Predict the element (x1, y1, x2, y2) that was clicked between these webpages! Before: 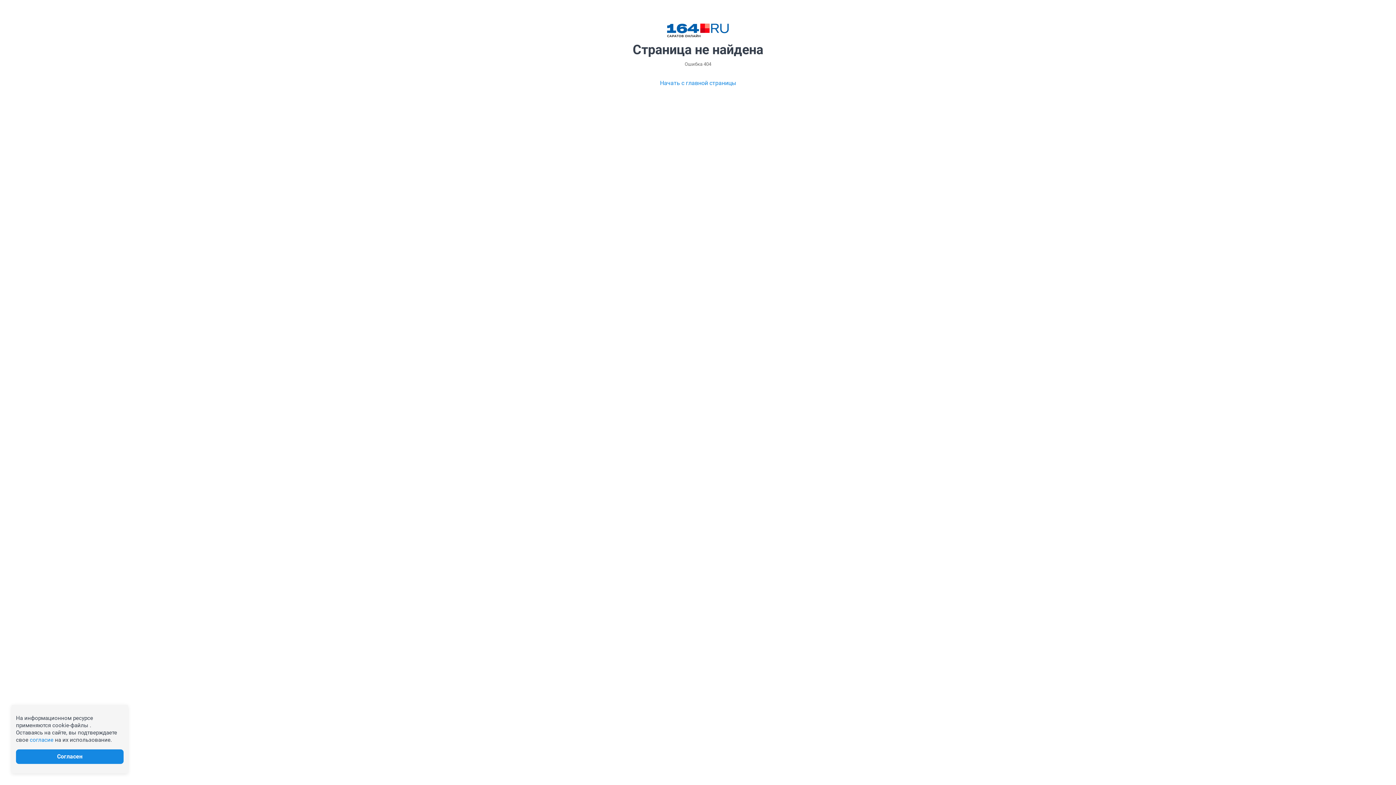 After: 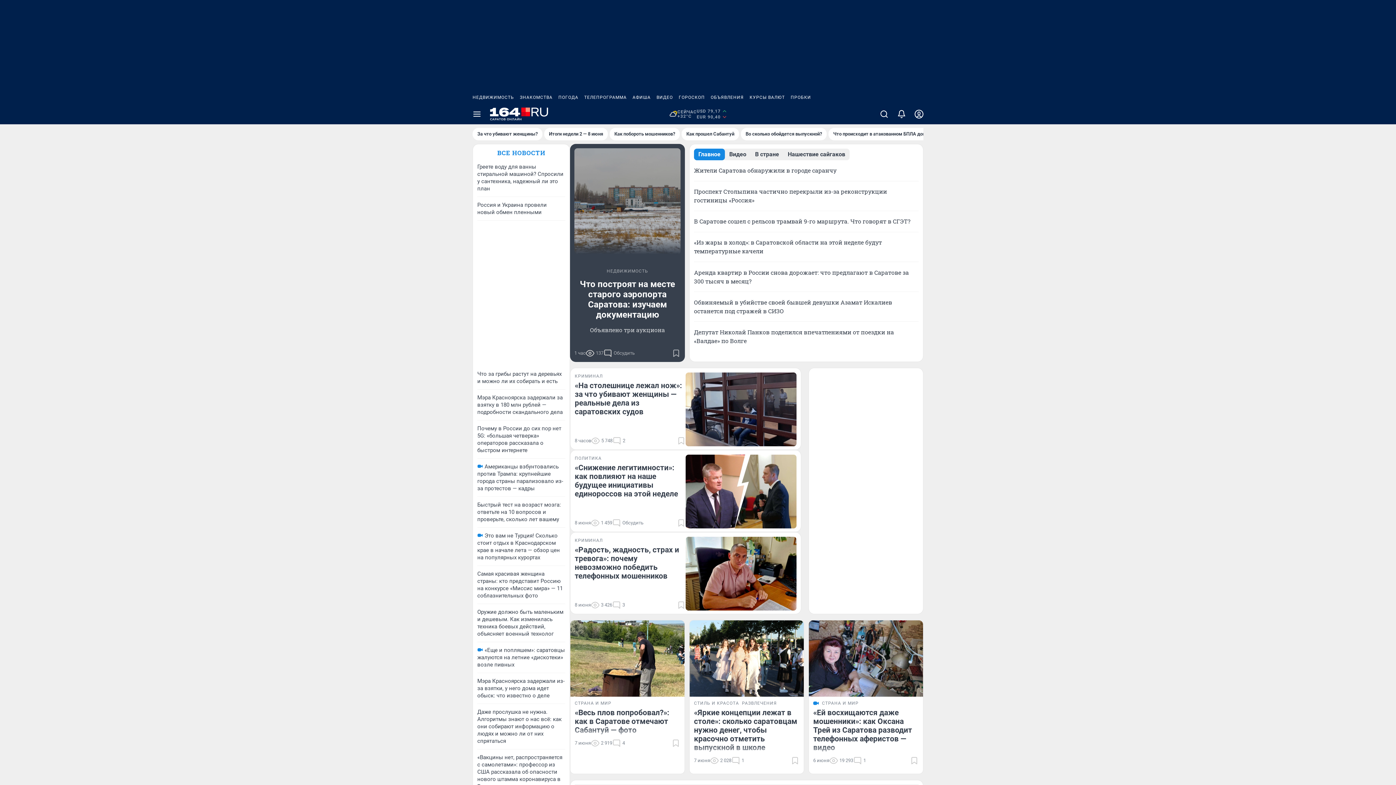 Action: bbox: (667, 23, 729, 38)